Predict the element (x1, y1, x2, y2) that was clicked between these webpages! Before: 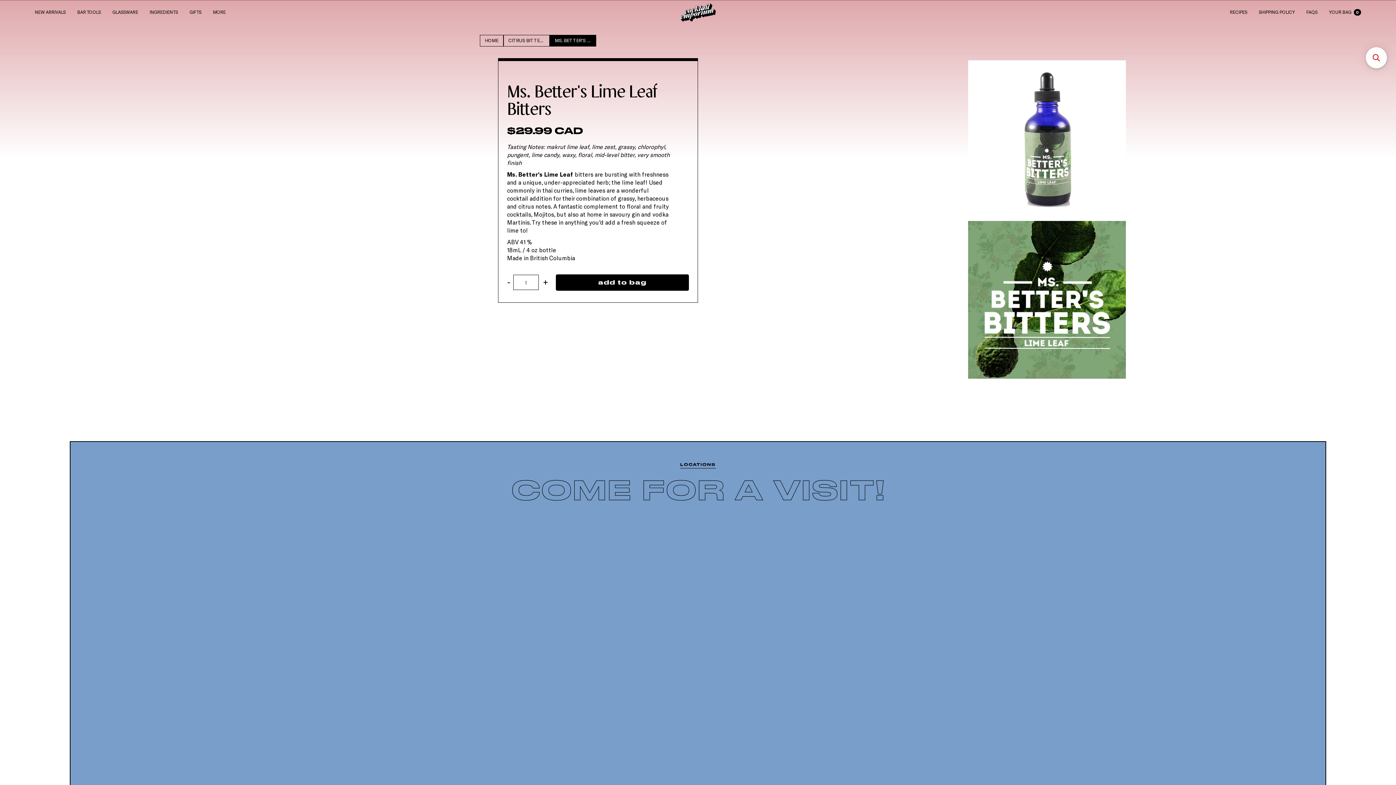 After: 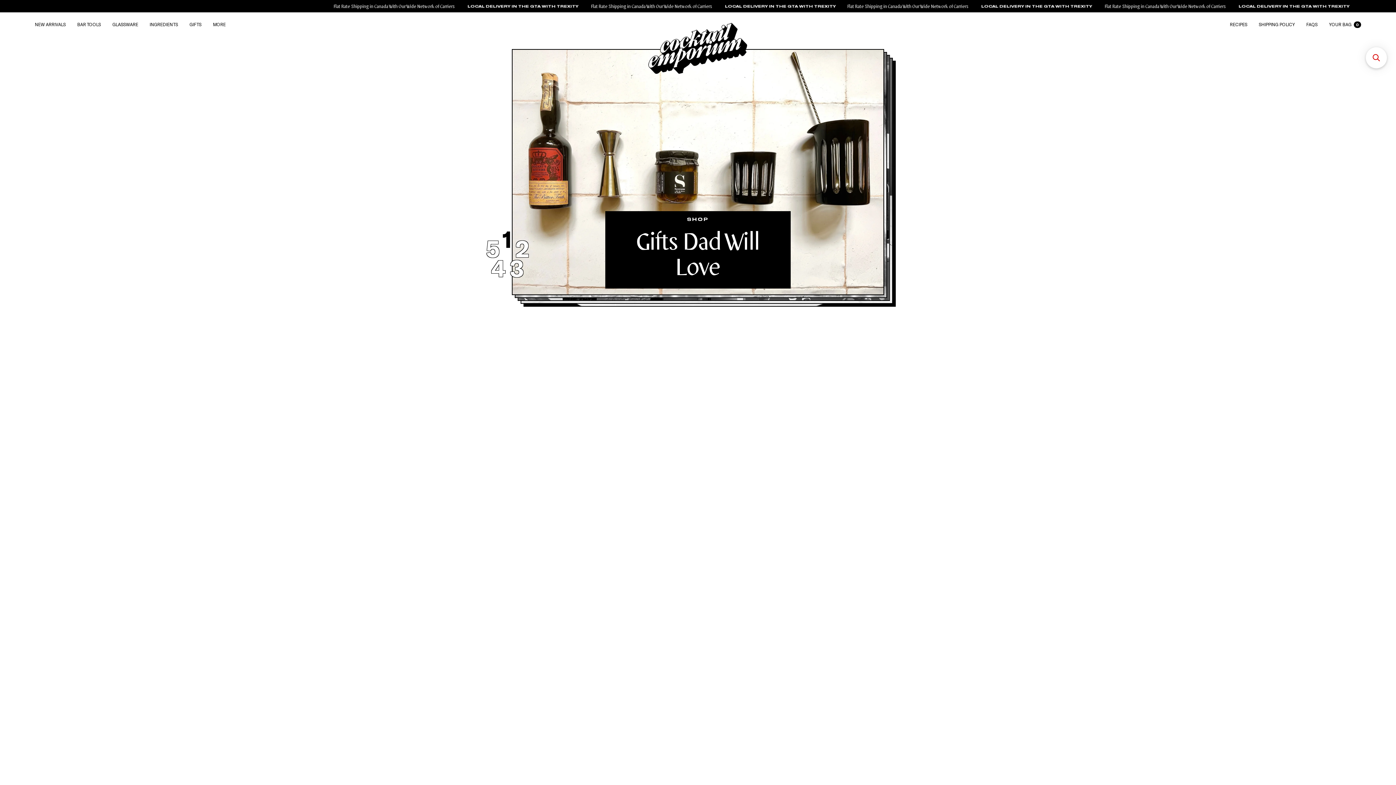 Action: bbox: (480, 34, 503, 46) label: HOME